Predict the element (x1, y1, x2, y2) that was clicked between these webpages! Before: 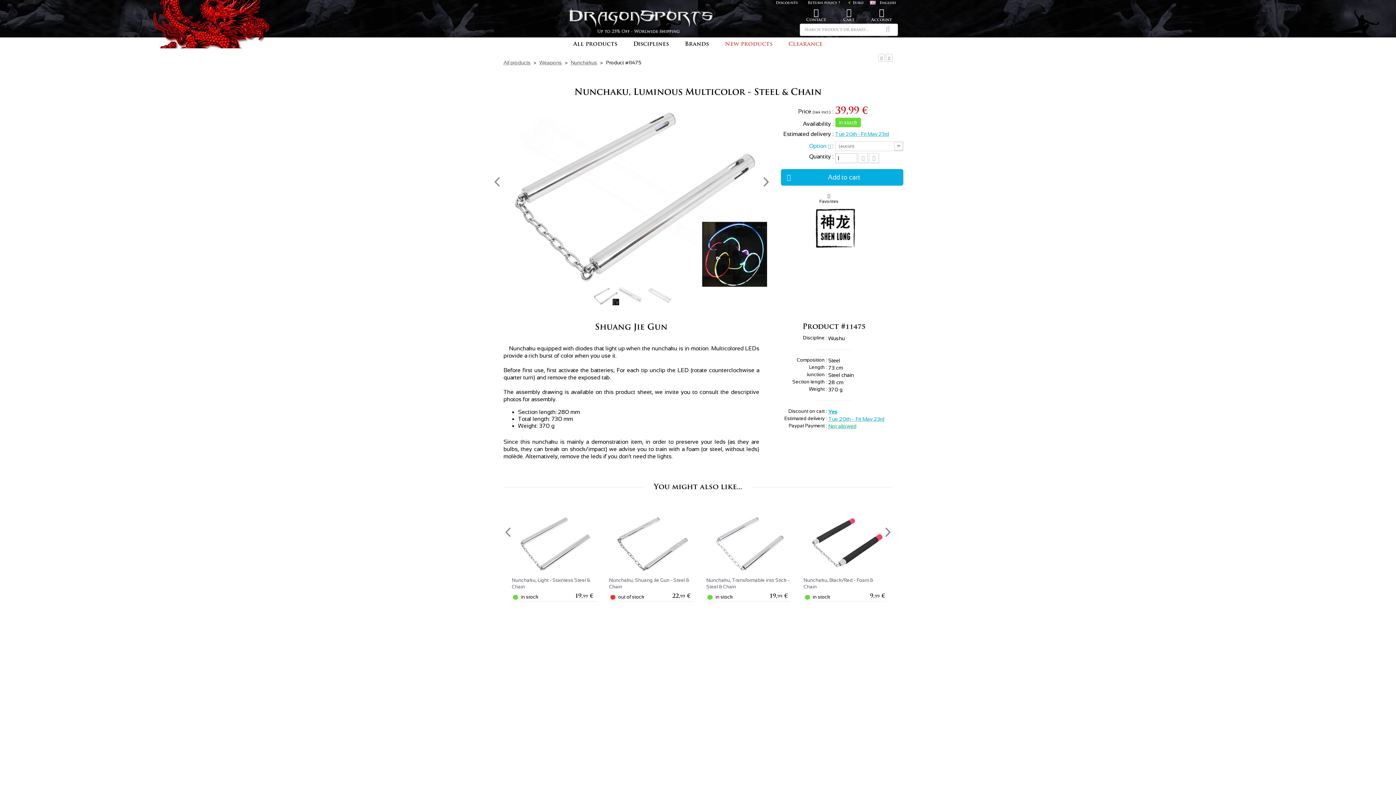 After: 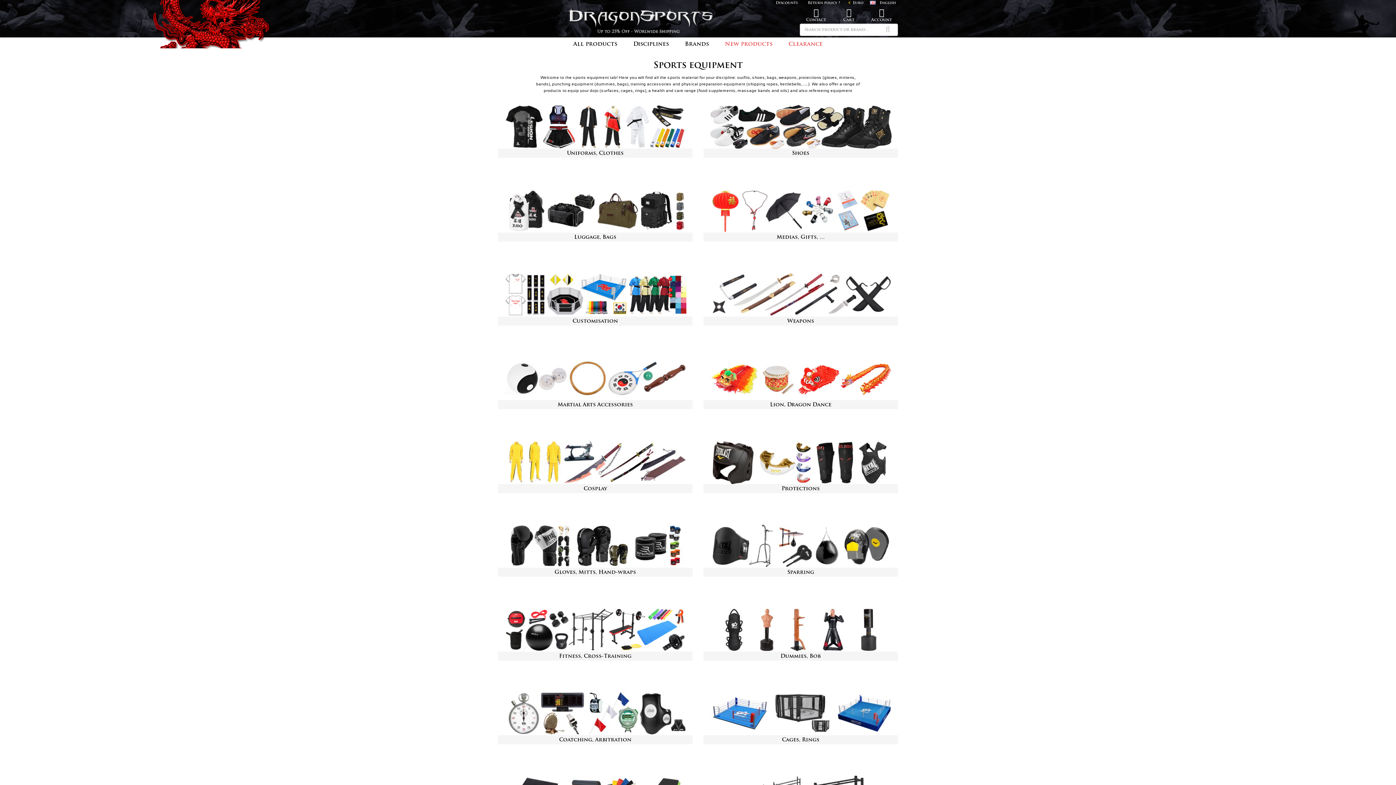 Action: label: All products bbox: (565, 37, 625, 47)